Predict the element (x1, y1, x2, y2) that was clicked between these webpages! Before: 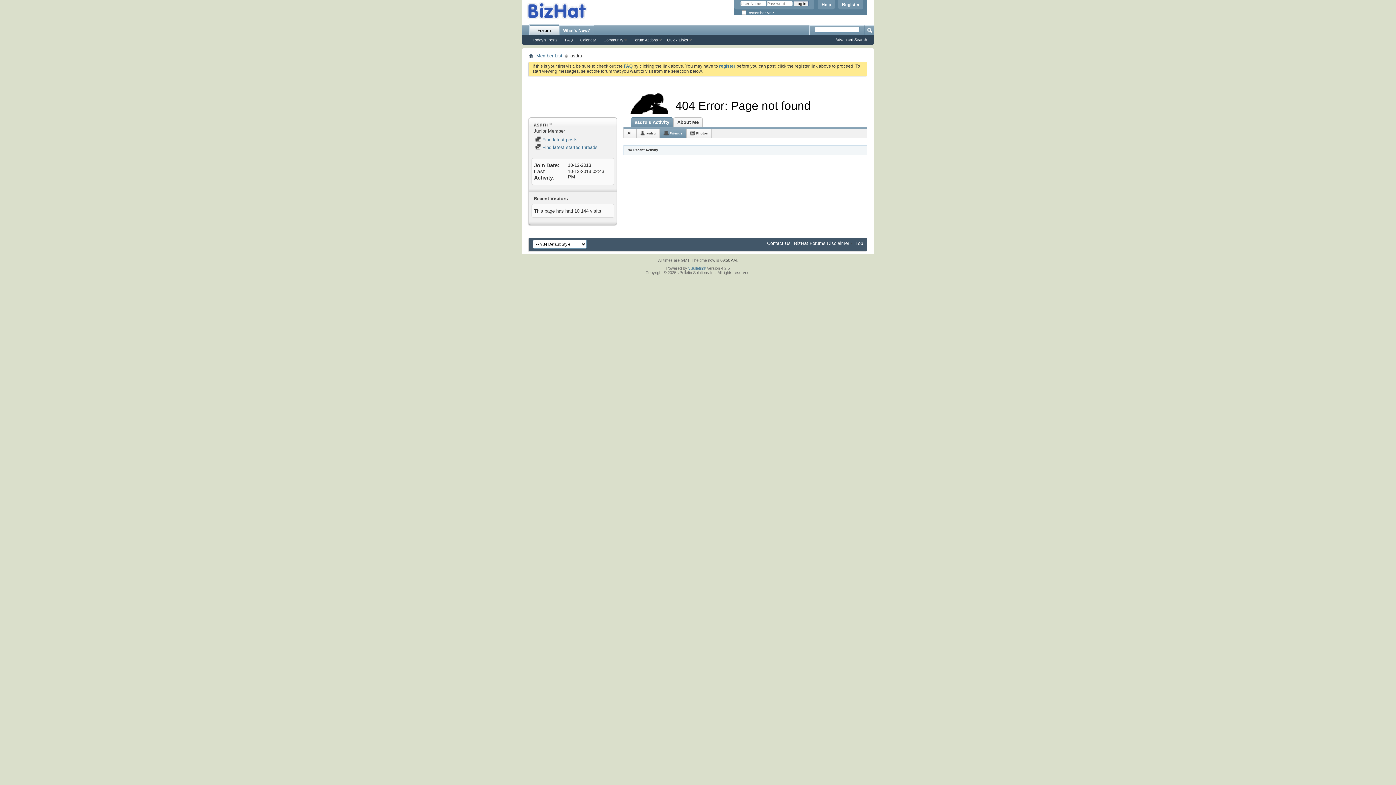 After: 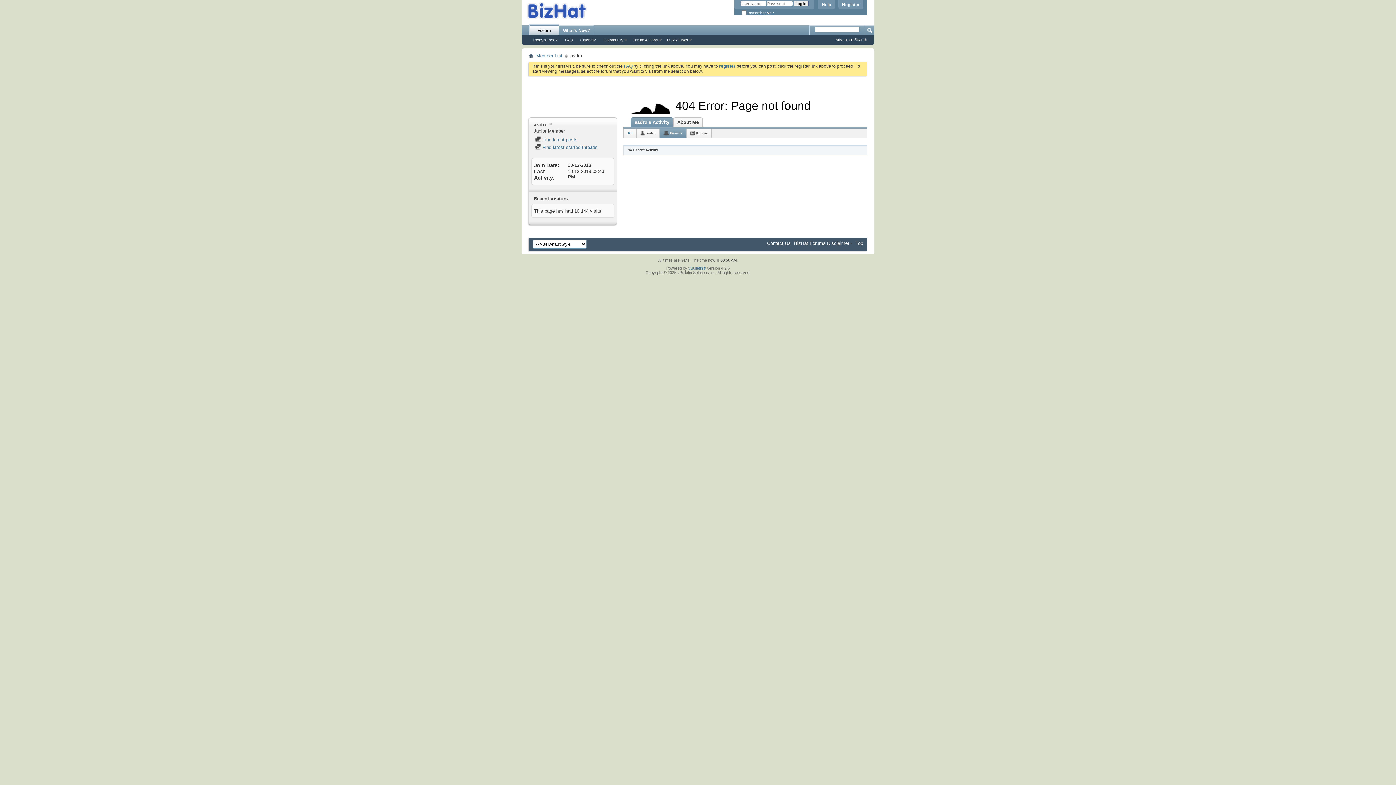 Action: label: All bbox: (624, 129, 636, 137)